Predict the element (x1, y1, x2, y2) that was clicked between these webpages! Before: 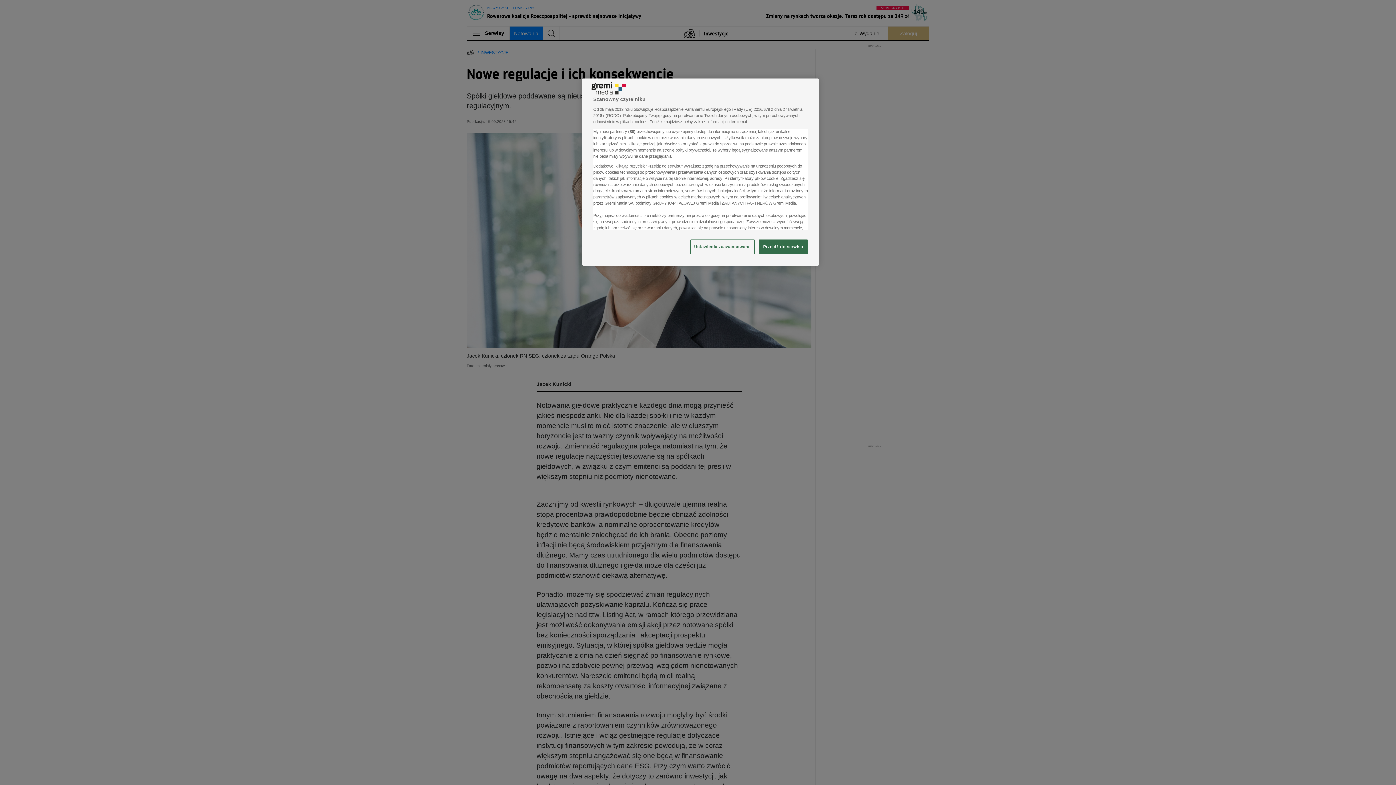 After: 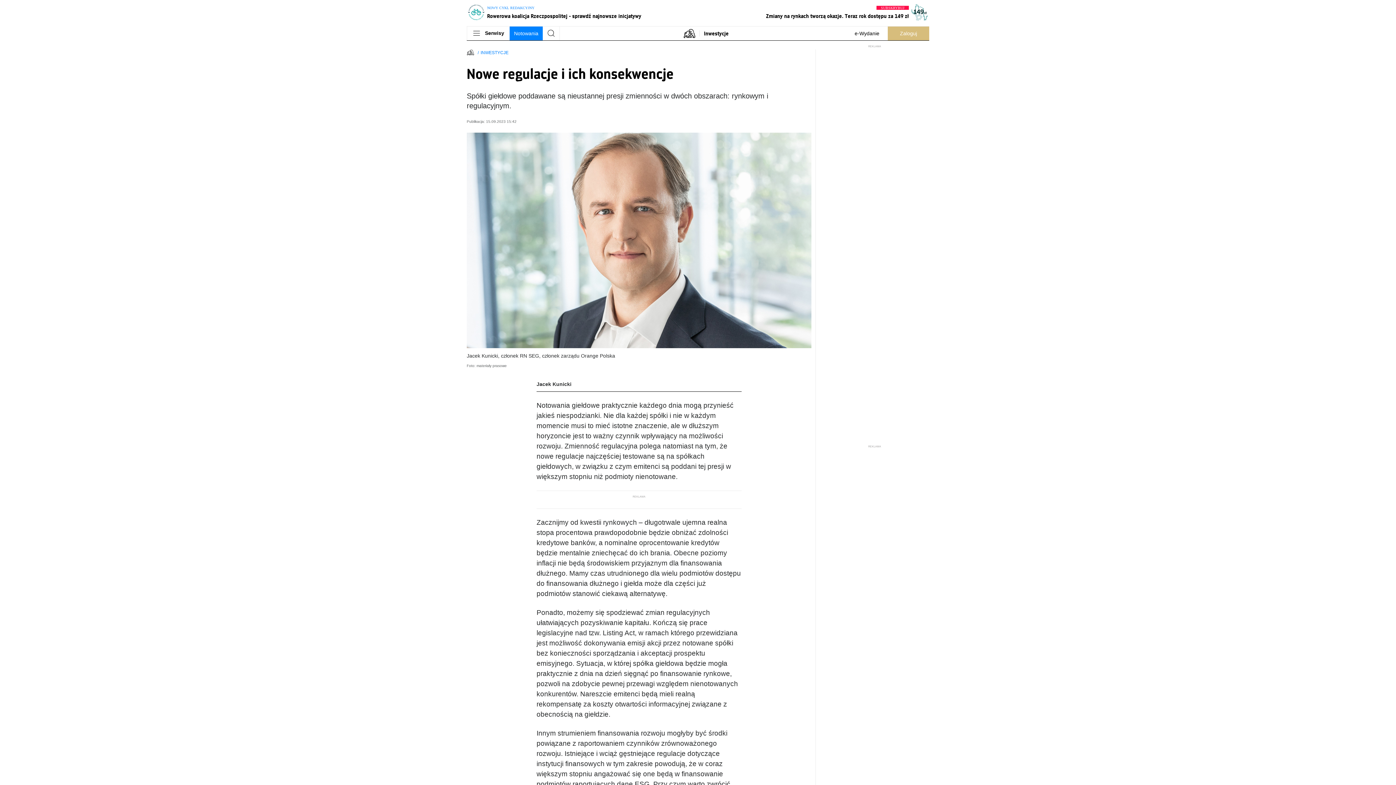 Action: bbox: (758, 239, 808, 254) label: Przejdź do serwisu